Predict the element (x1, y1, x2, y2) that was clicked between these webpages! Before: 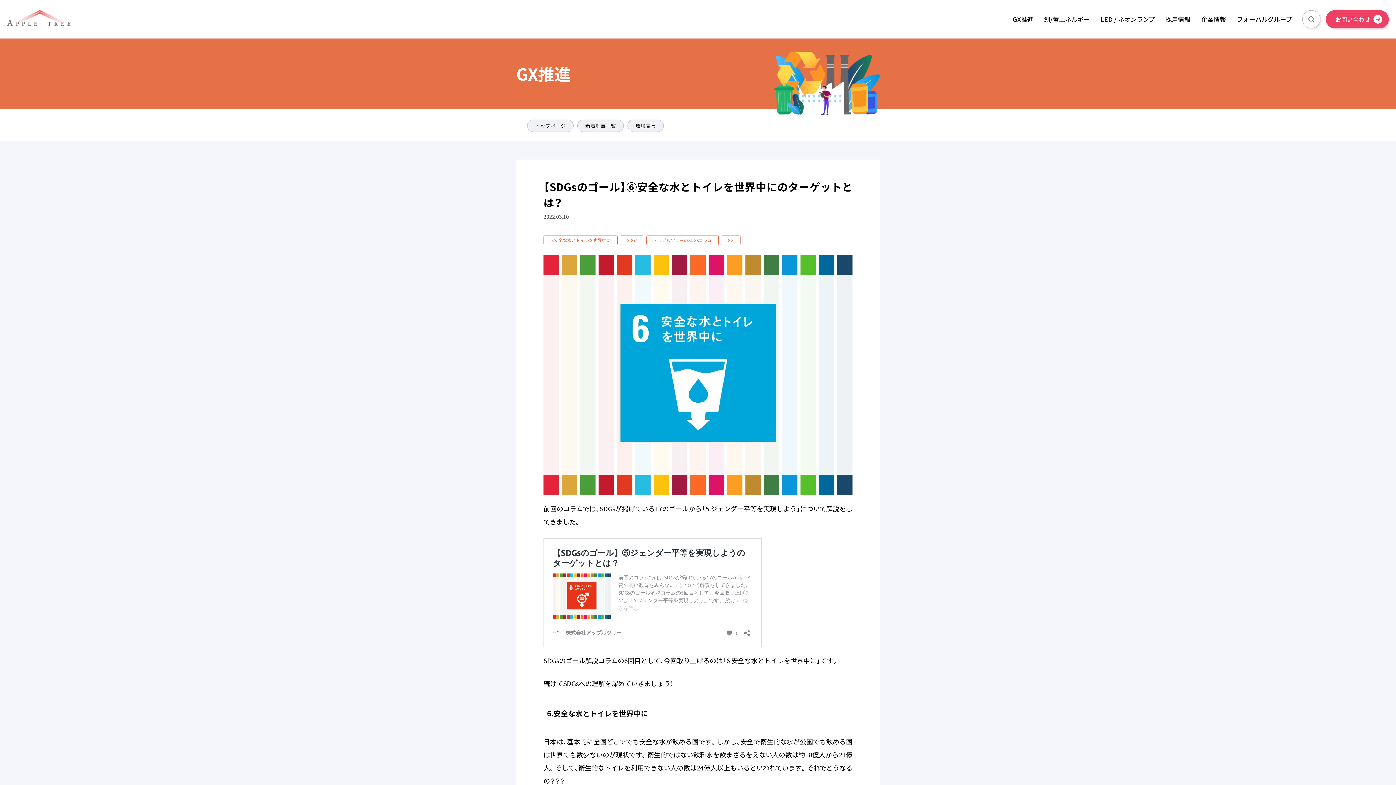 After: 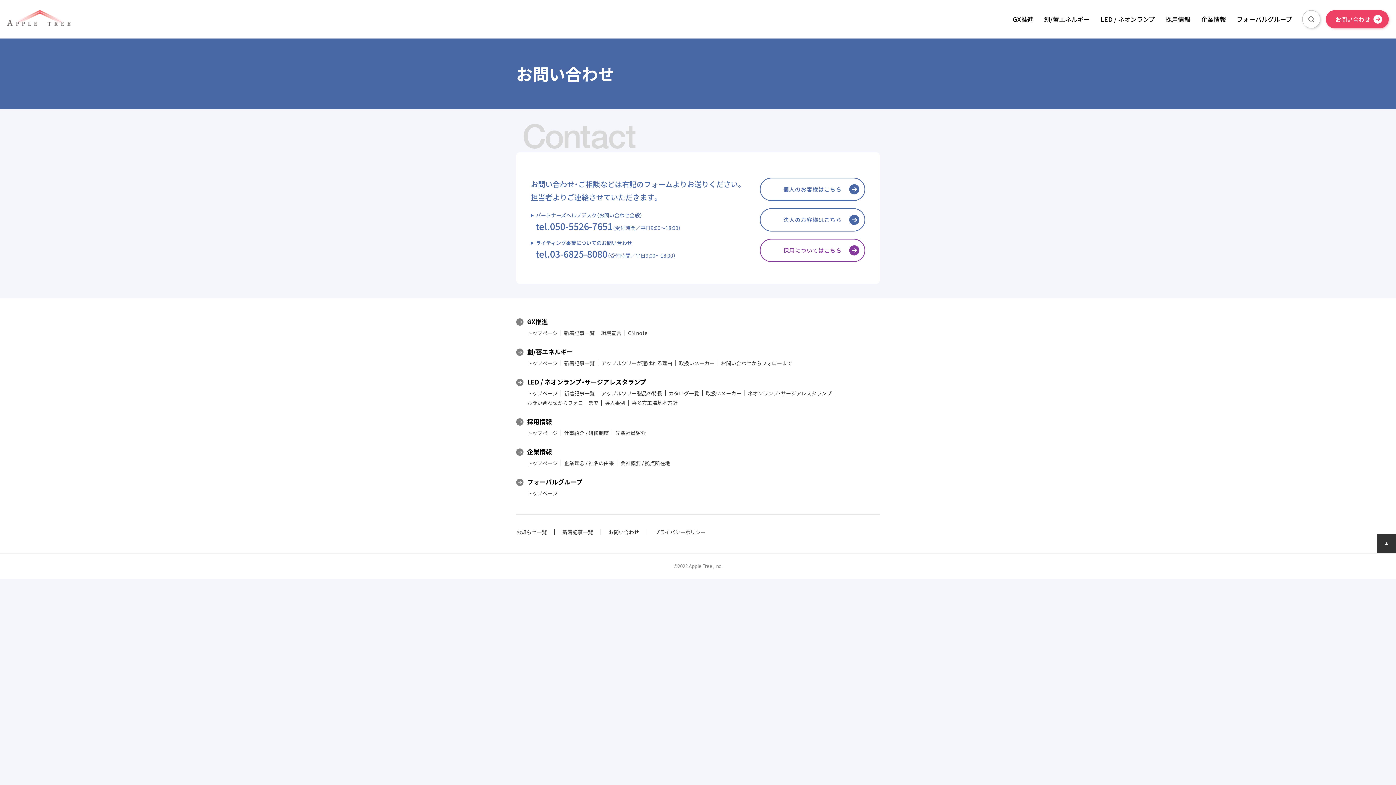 Action: bbox: (1326, 10, 1389, 28) label: お問い合わせ